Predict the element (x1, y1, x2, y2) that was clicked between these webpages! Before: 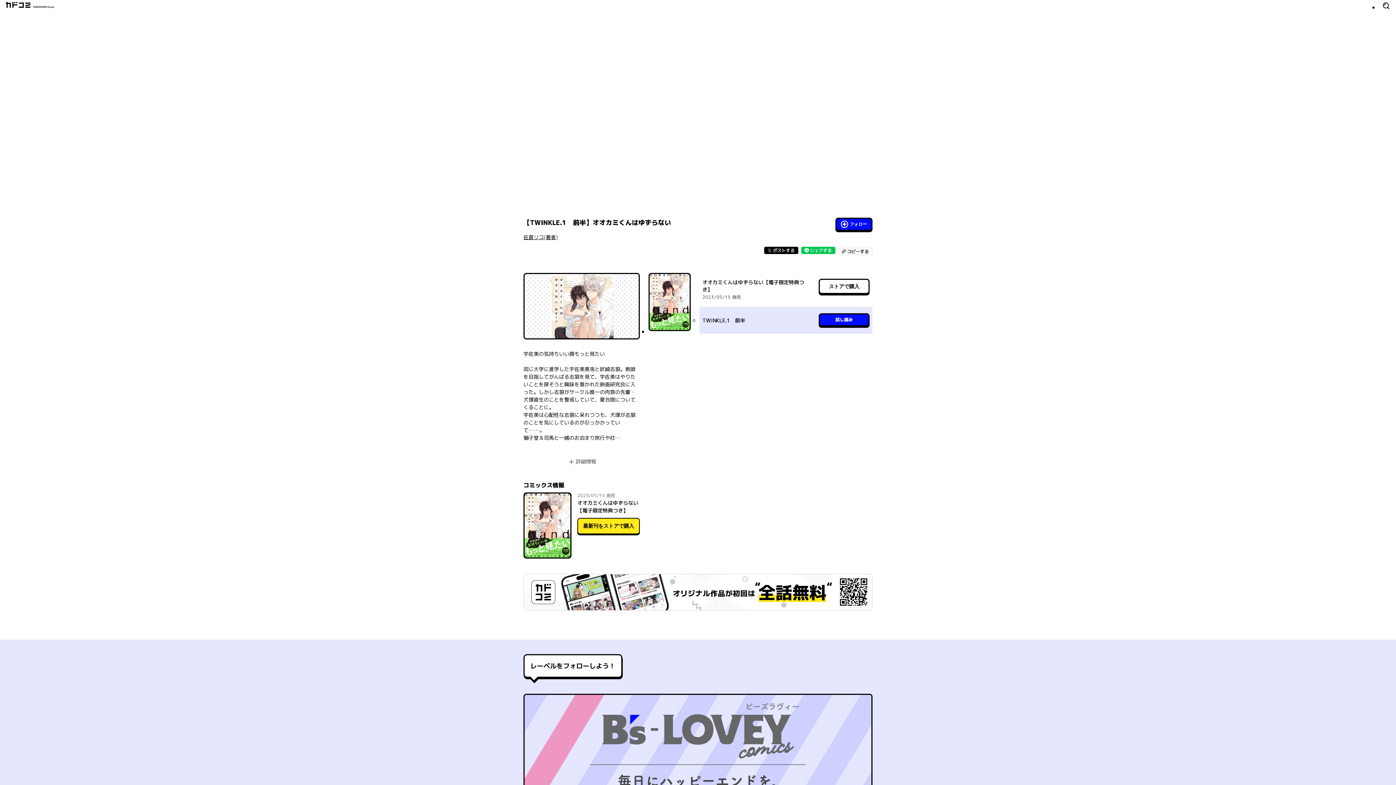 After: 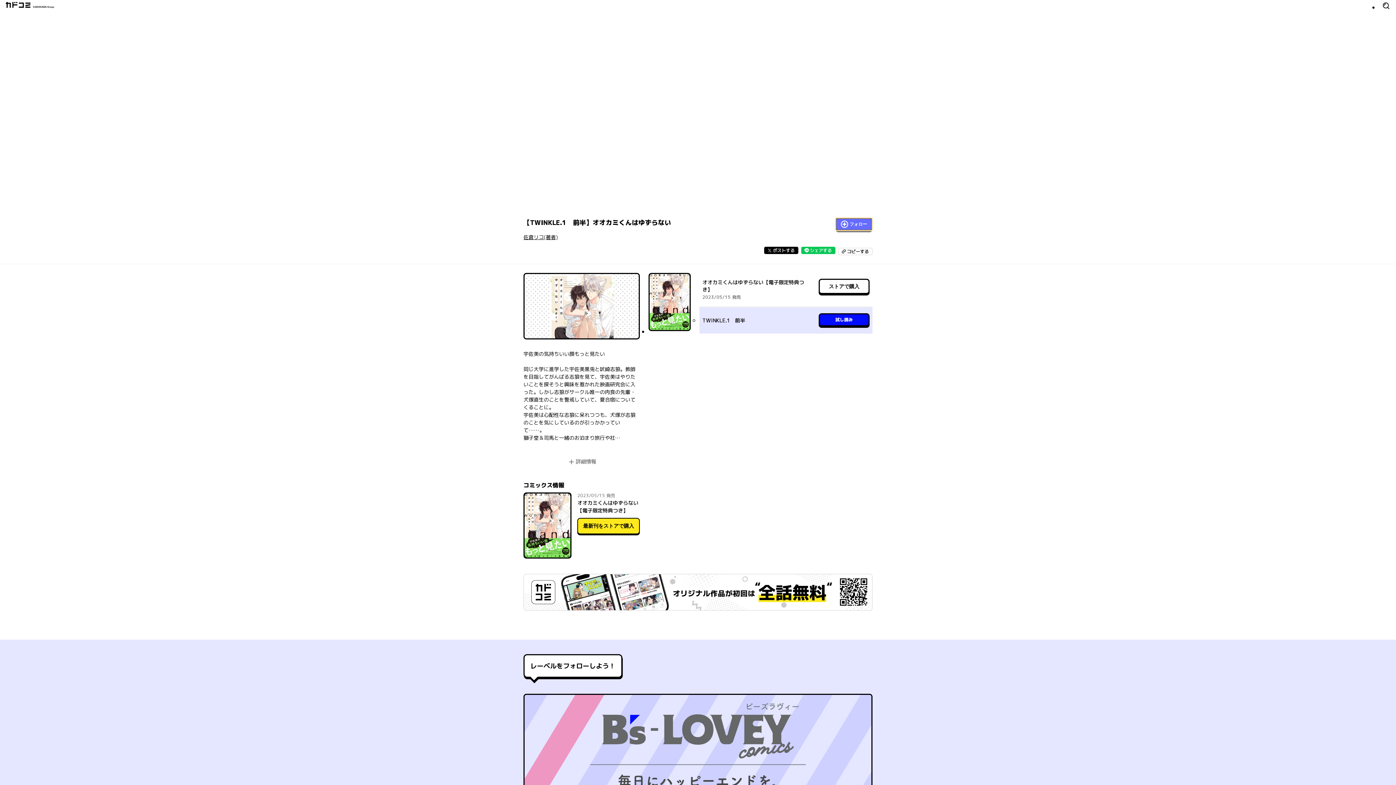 Action: label: フォロー bbox: (835, 217, 872, 230)